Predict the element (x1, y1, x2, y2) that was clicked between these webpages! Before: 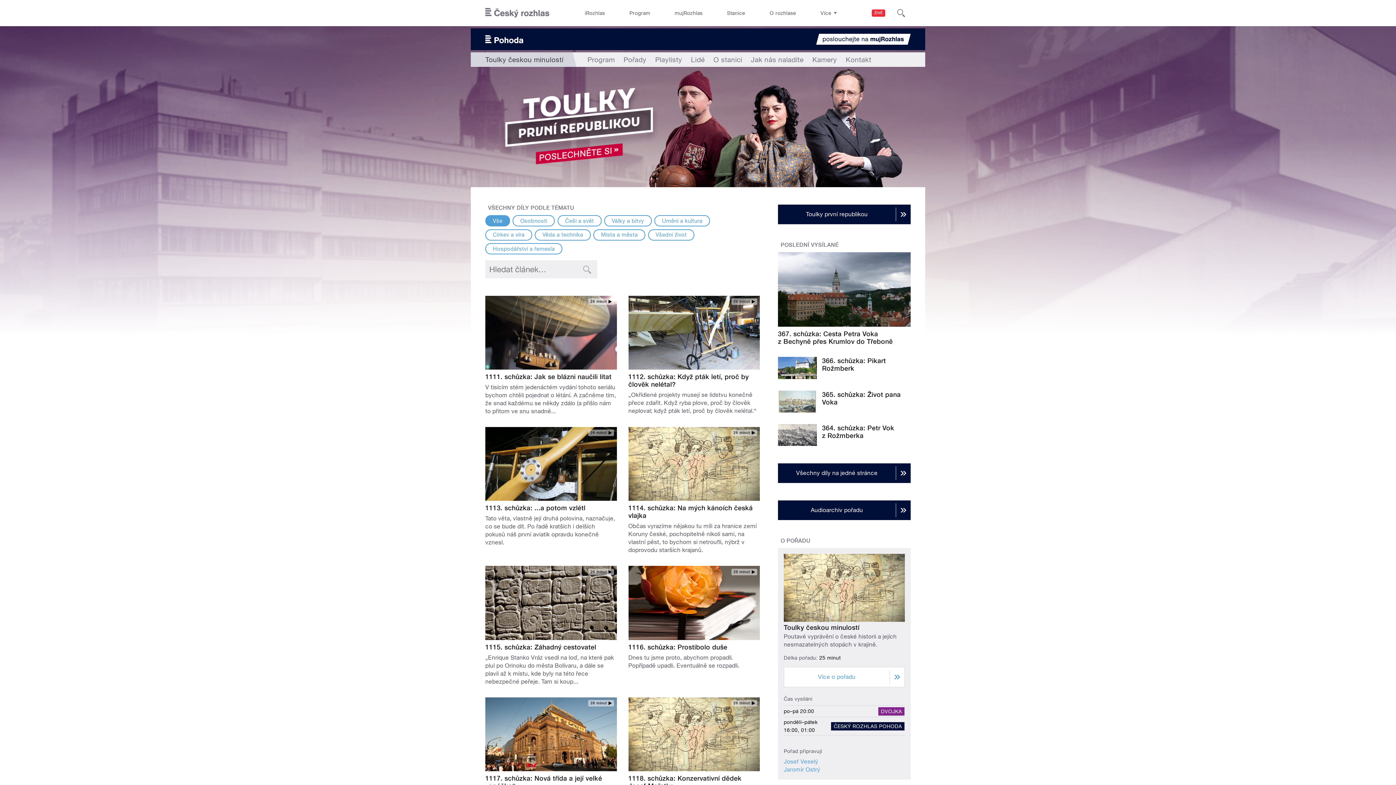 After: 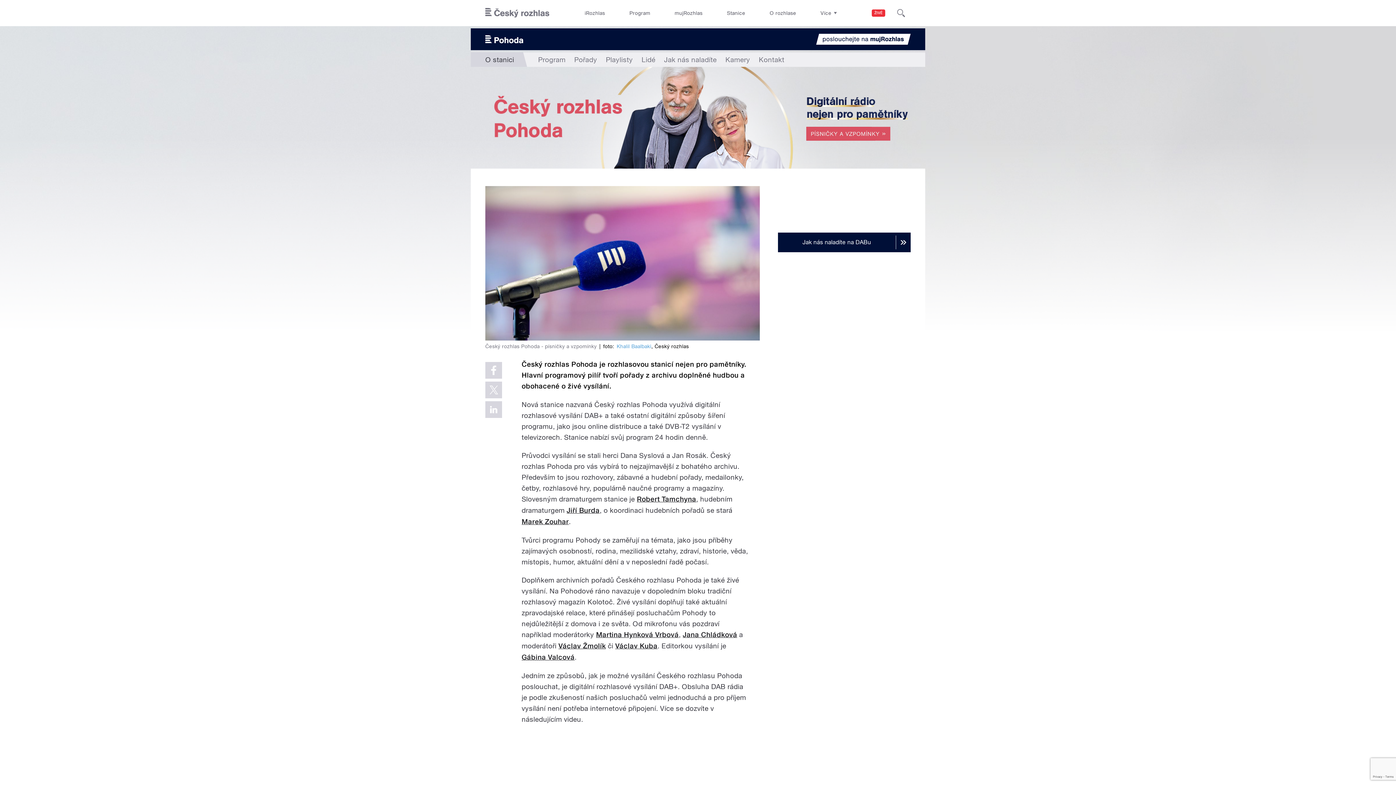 Action: bbox: (709, 52, 746, 66) label: O stanici